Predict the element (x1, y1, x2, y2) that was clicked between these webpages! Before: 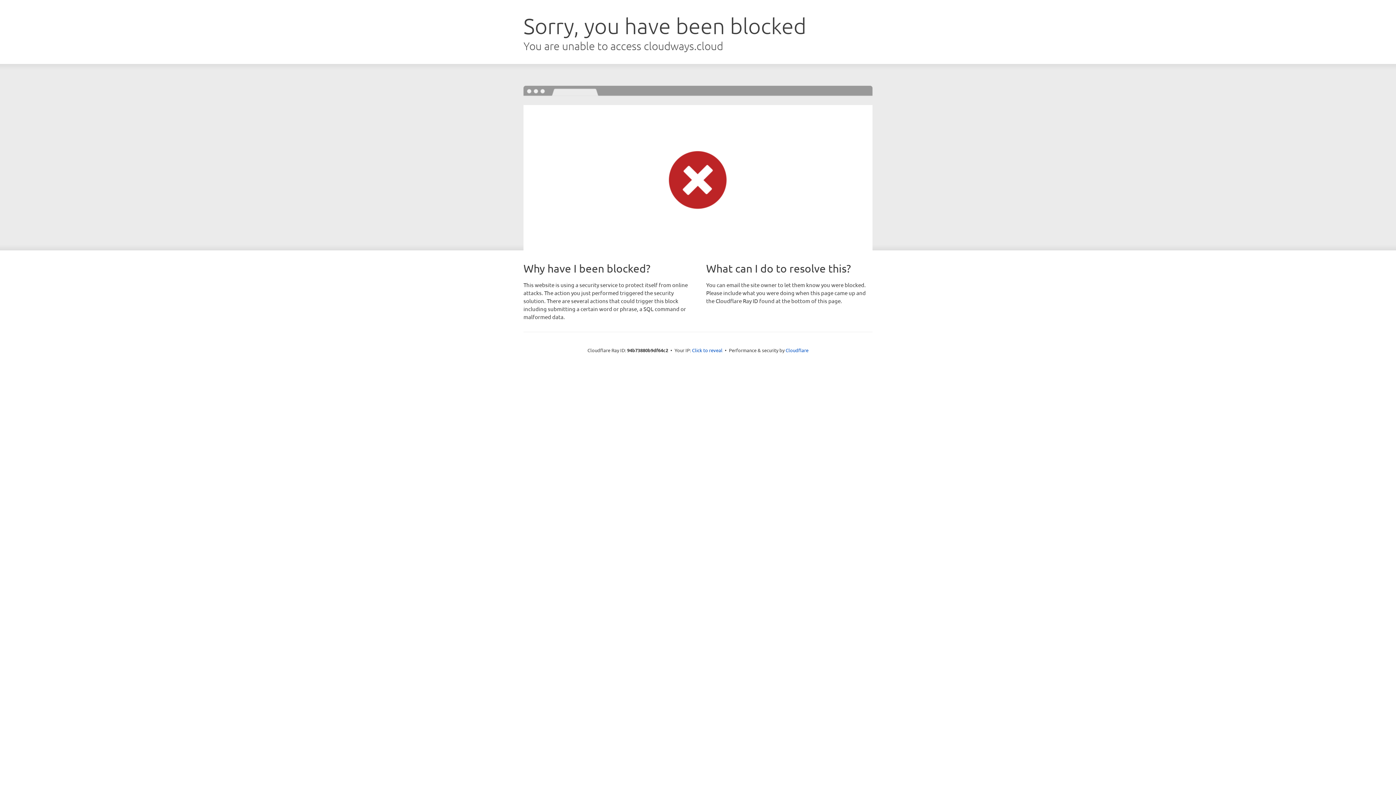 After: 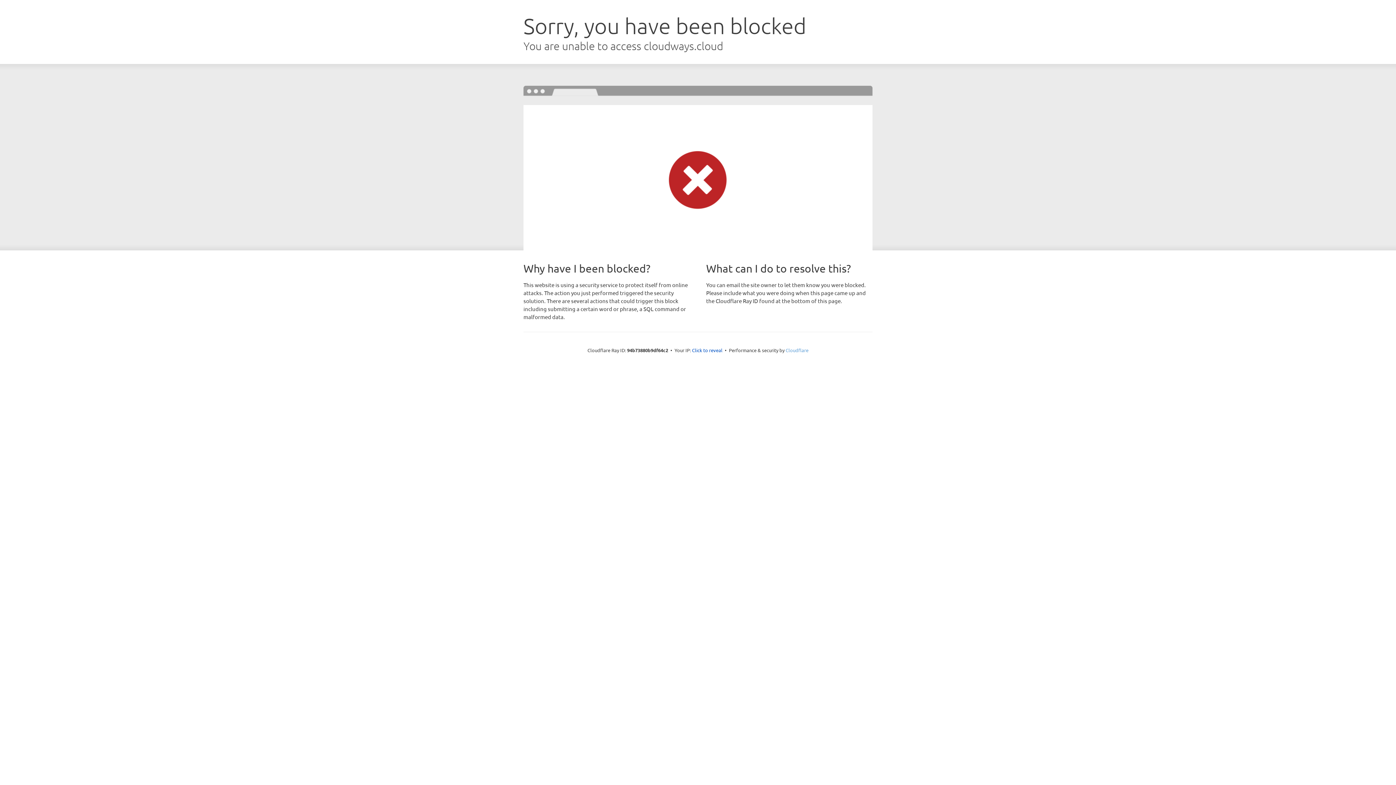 Action: label: Cloudflare bbox: (785, 347, 808, 353)